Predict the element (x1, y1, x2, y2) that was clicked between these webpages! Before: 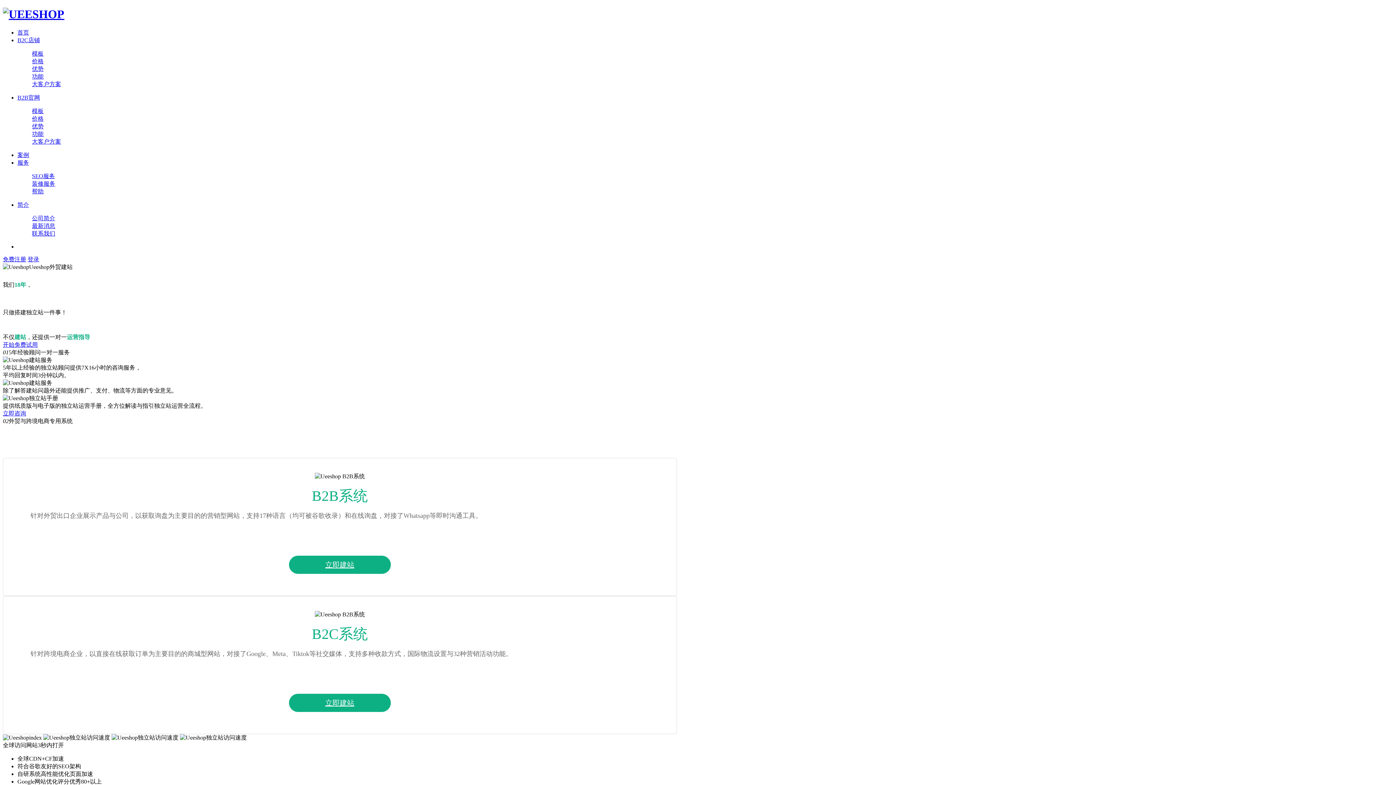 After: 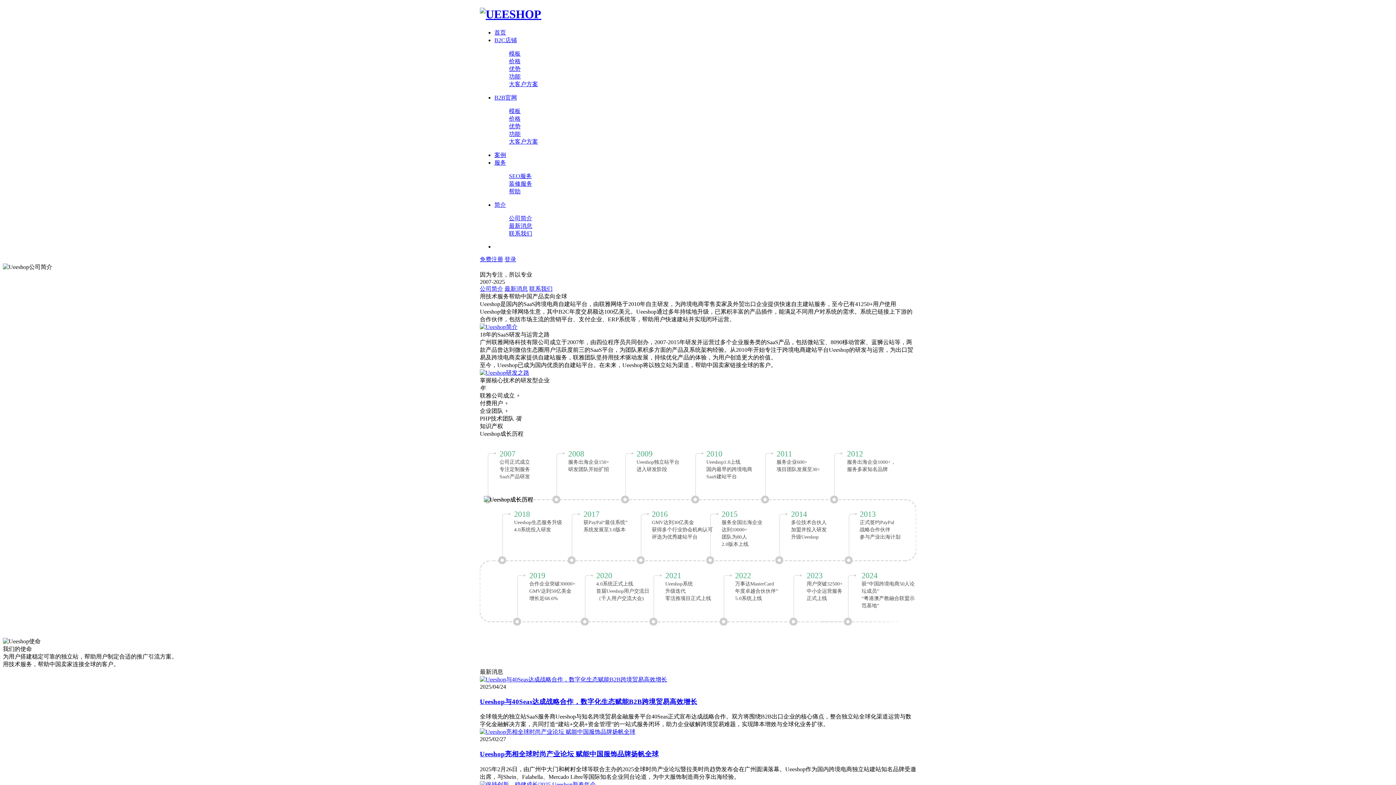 Action: bbox: (17, 201, 29, 207) label: 简介